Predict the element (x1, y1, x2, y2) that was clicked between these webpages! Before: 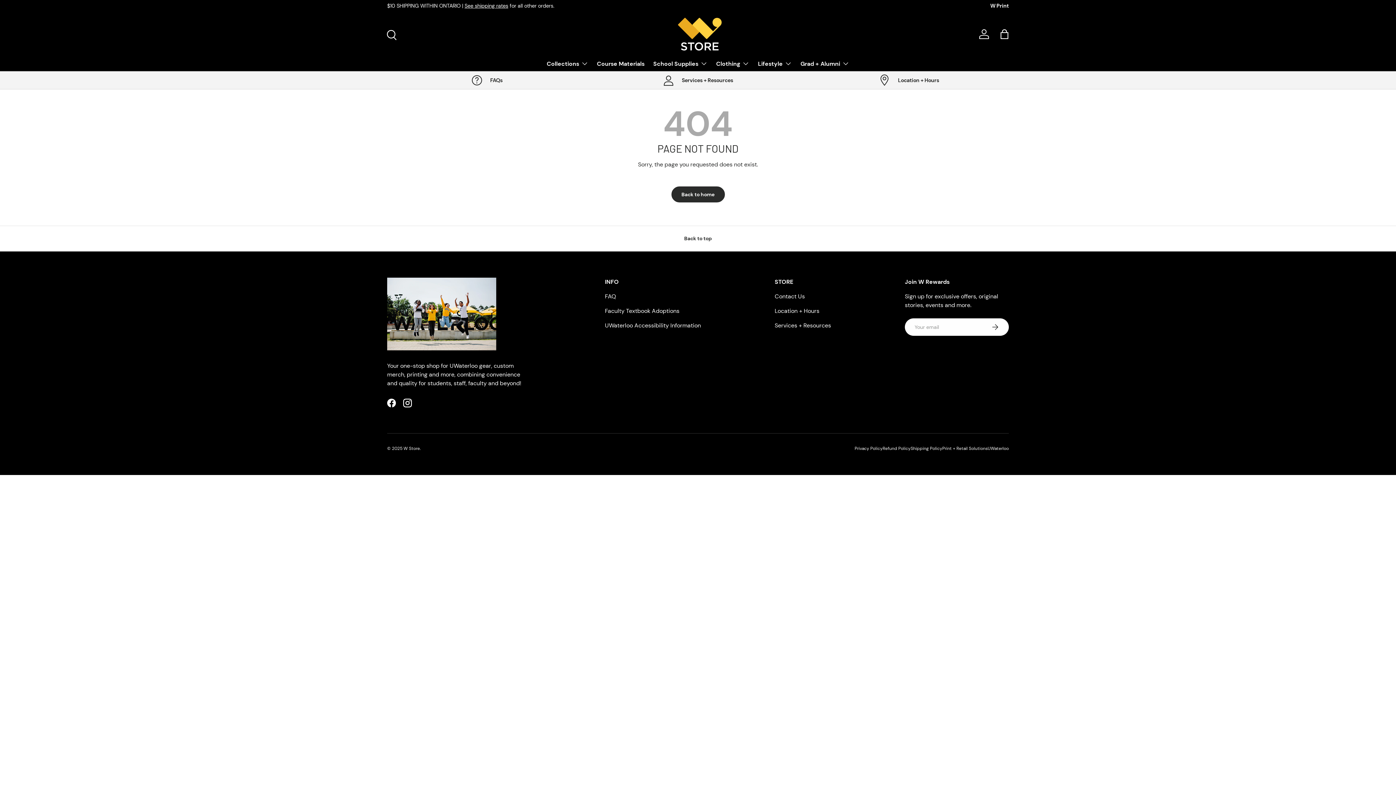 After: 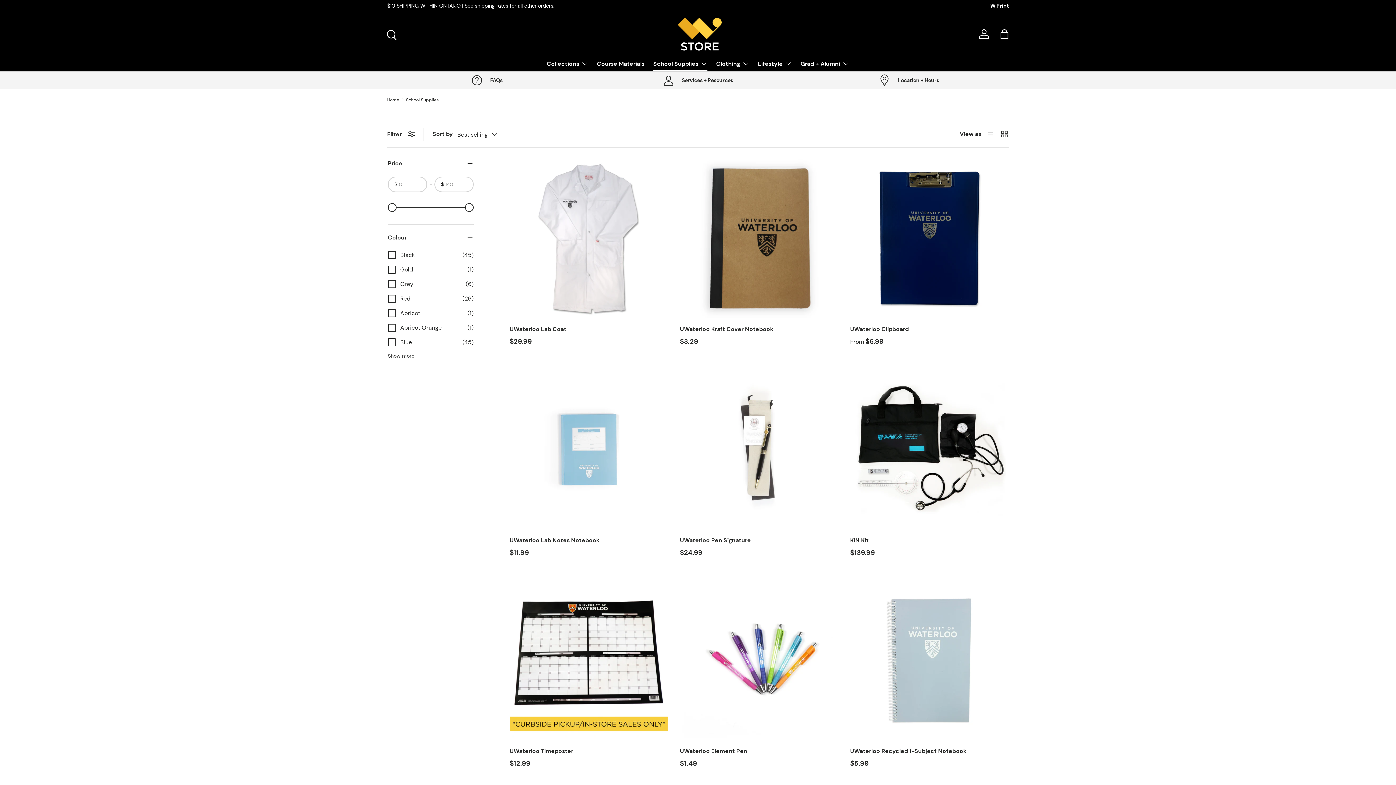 Action: bbox: (653, 56, 707, 70) label: School Supplies